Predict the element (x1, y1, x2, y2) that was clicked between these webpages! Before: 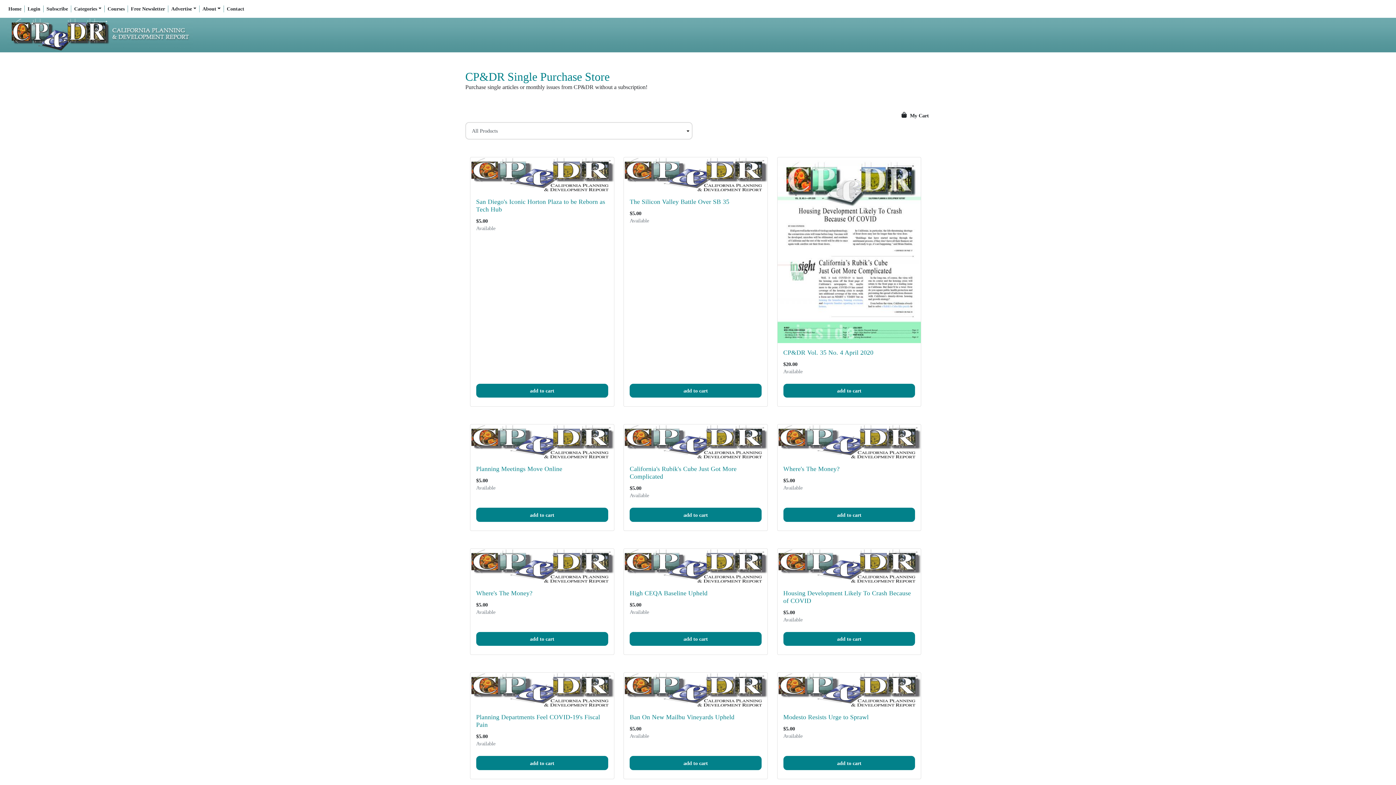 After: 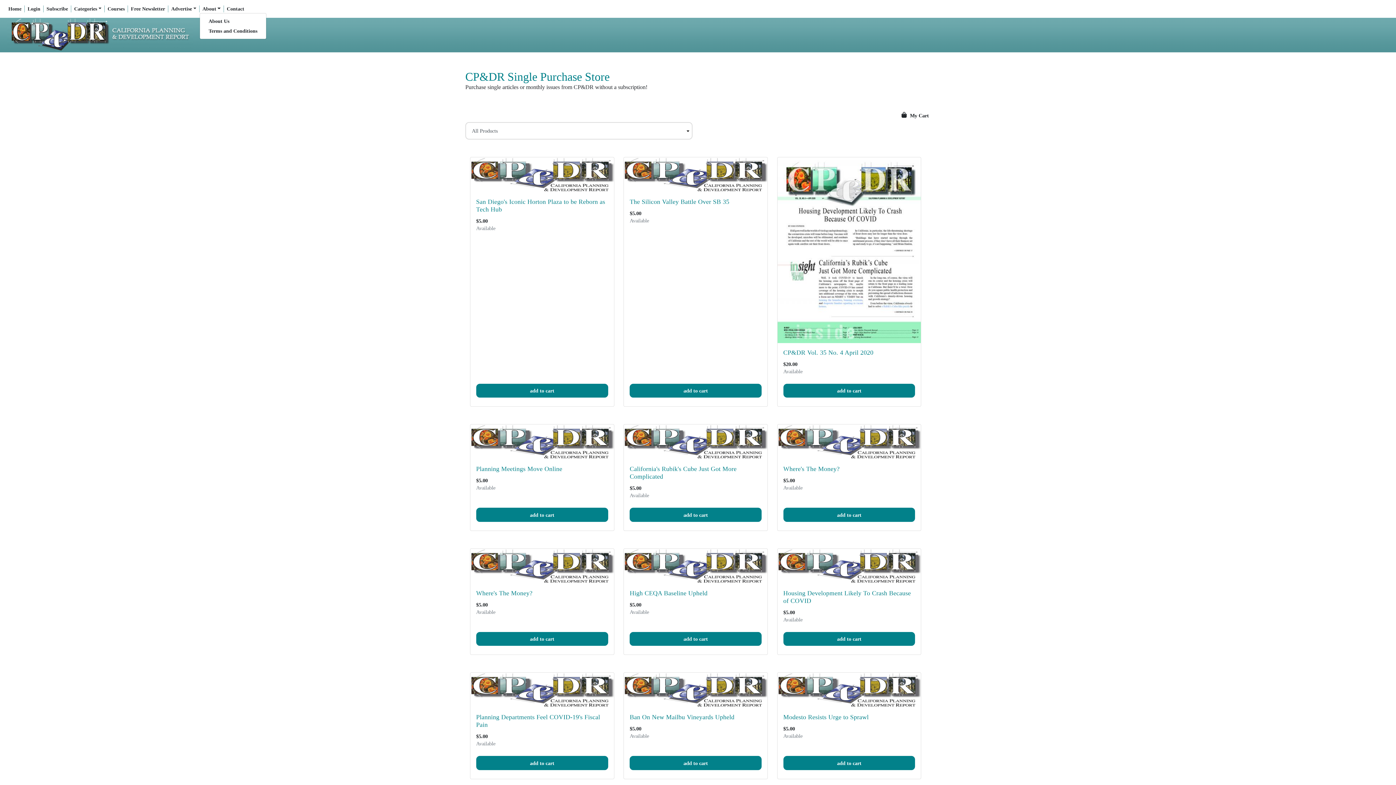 Action: label: About bbox: (199, 5, 223, 12)